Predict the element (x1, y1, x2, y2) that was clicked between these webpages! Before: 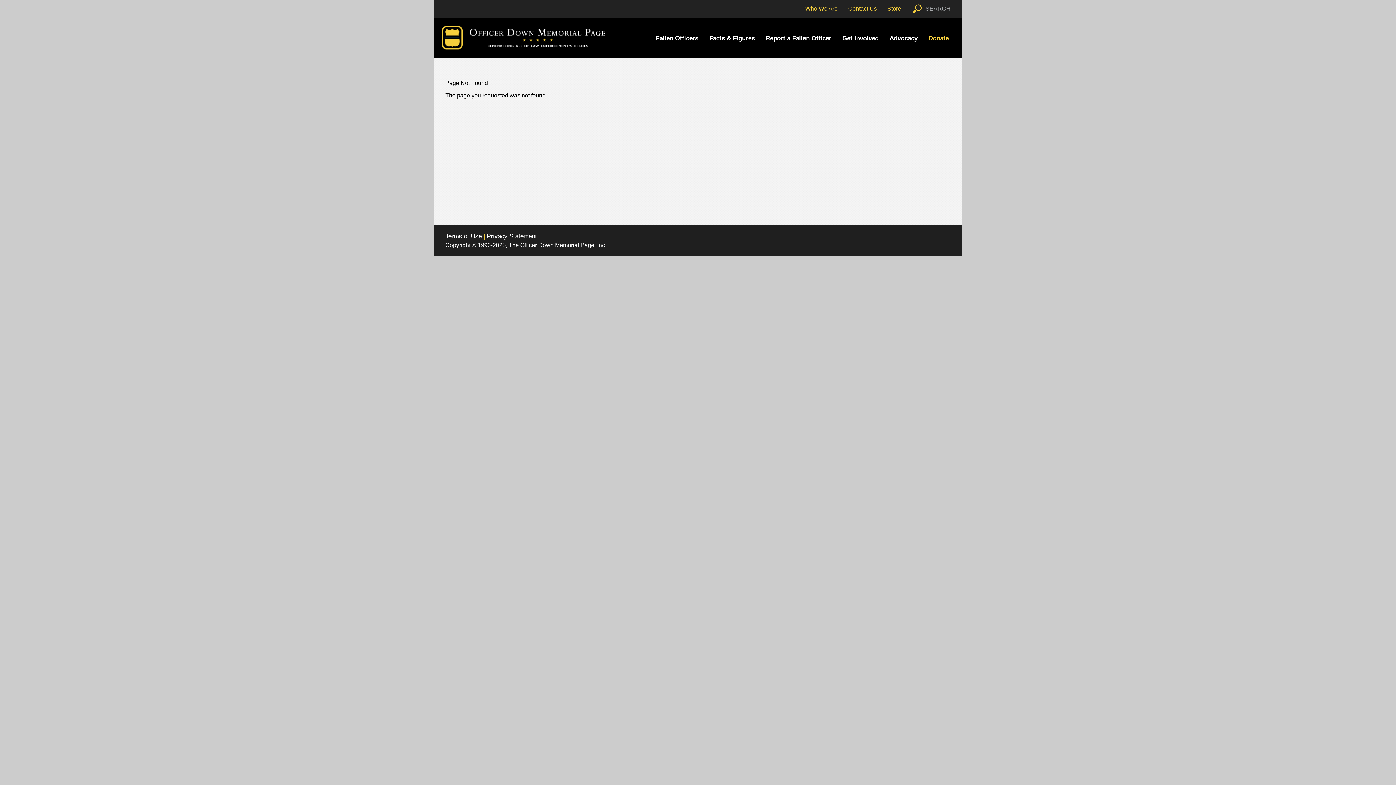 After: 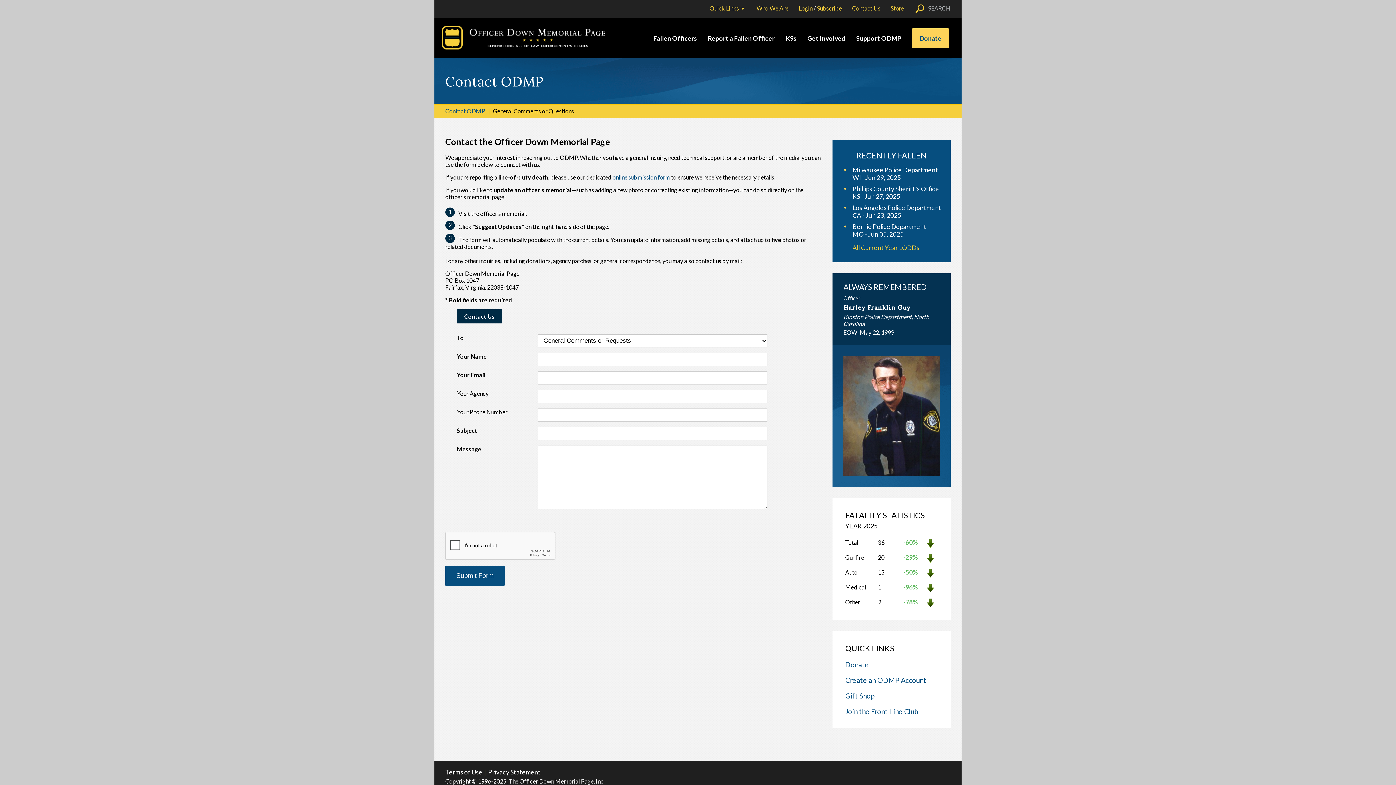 Action: bbox: (848, 5, 877, 11) label: Contact Us